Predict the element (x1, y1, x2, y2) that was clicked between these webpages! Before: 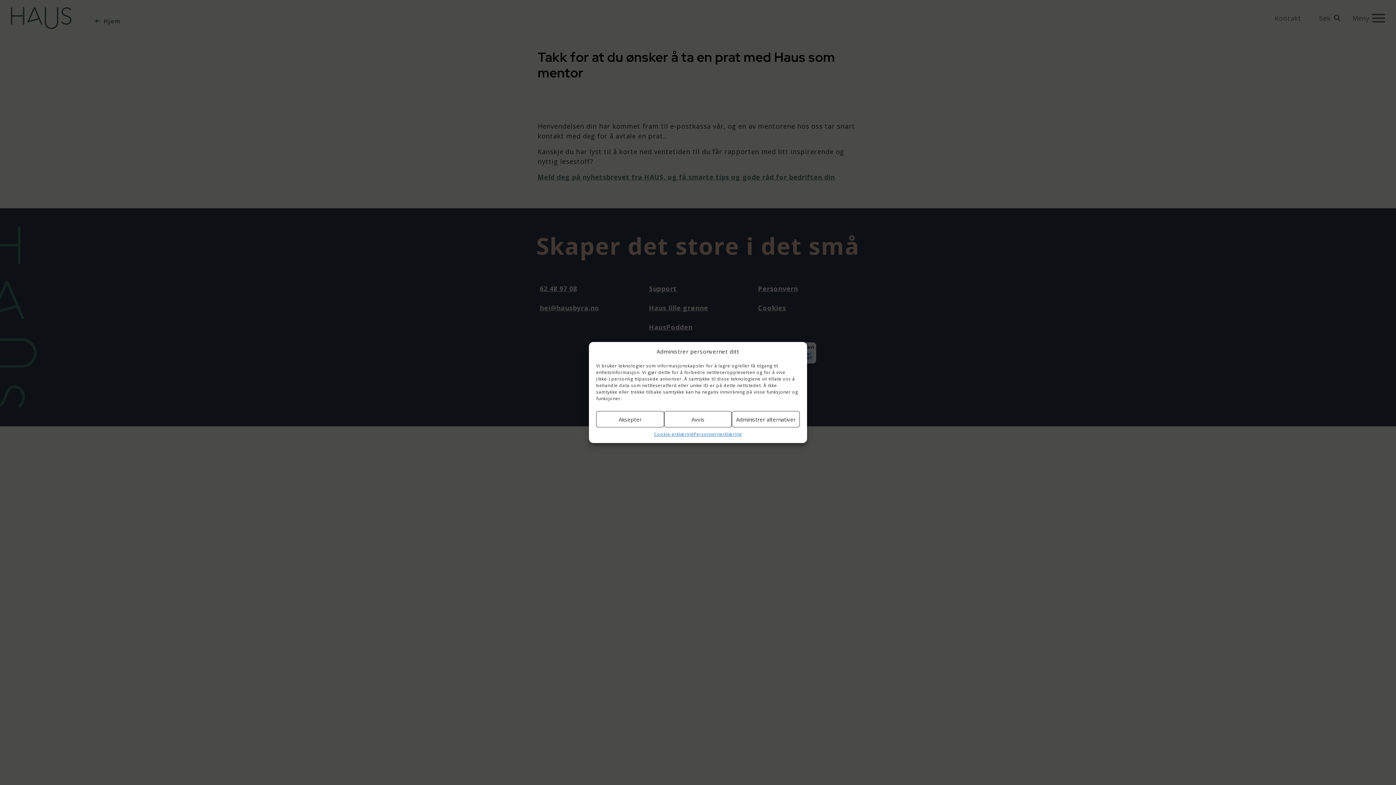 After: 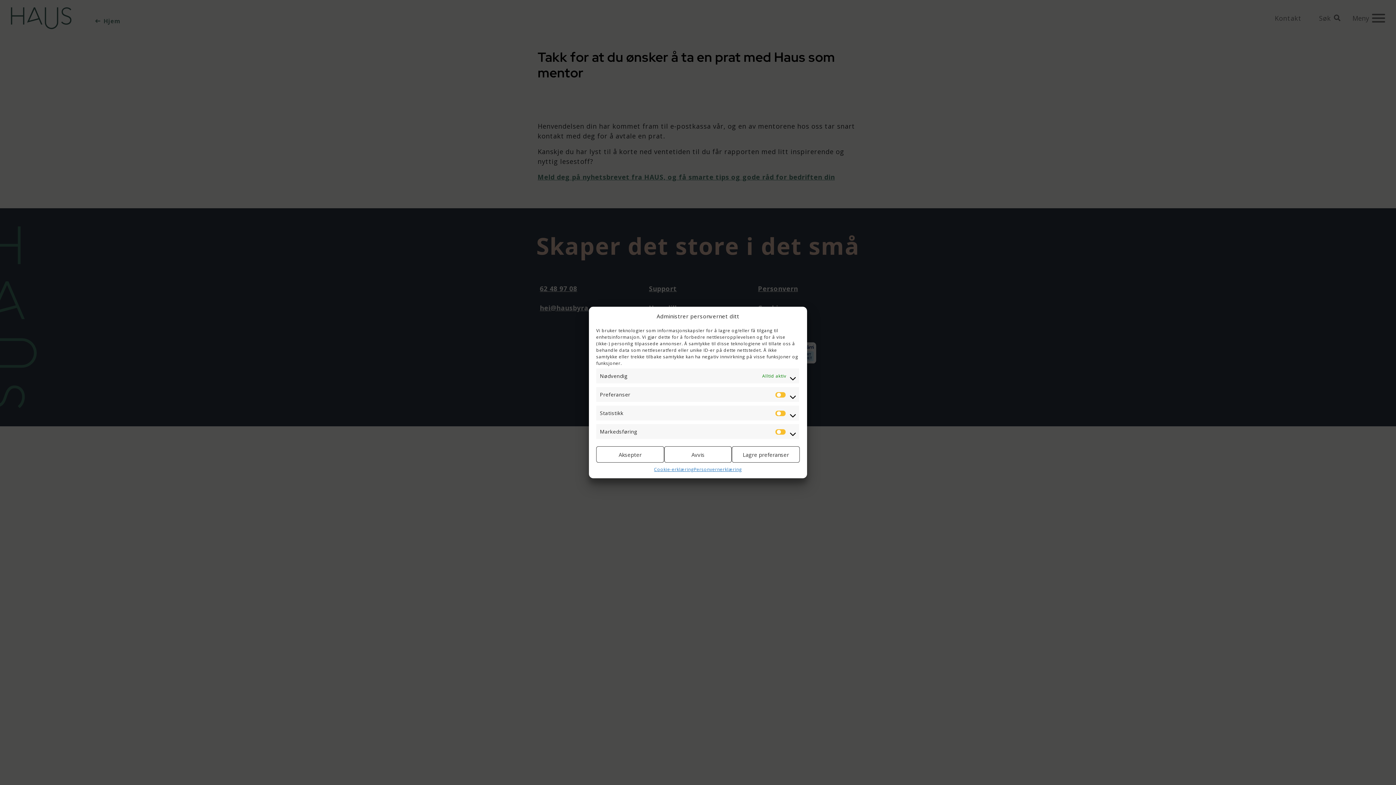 Action: bbox: (732, 411, 799, 427) label: Administrer alternativer